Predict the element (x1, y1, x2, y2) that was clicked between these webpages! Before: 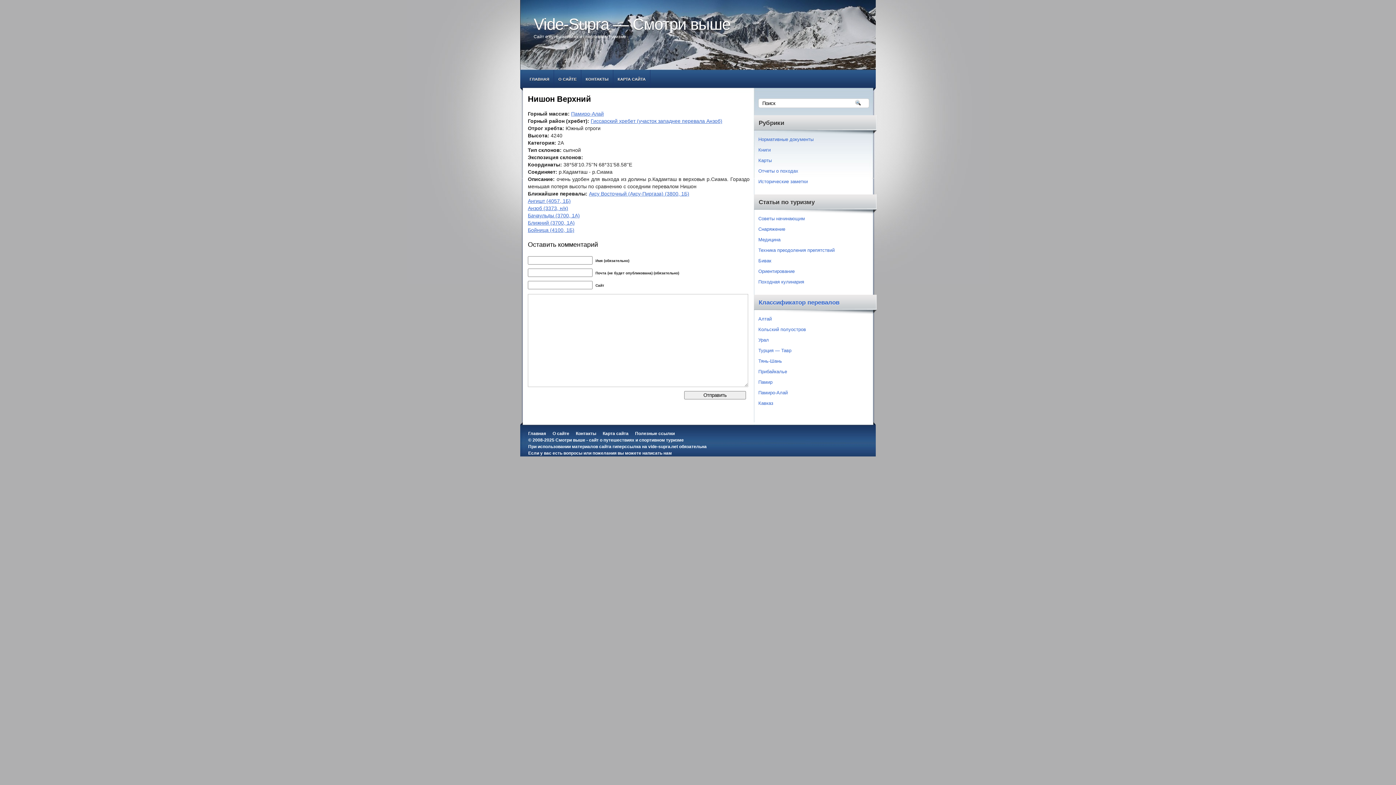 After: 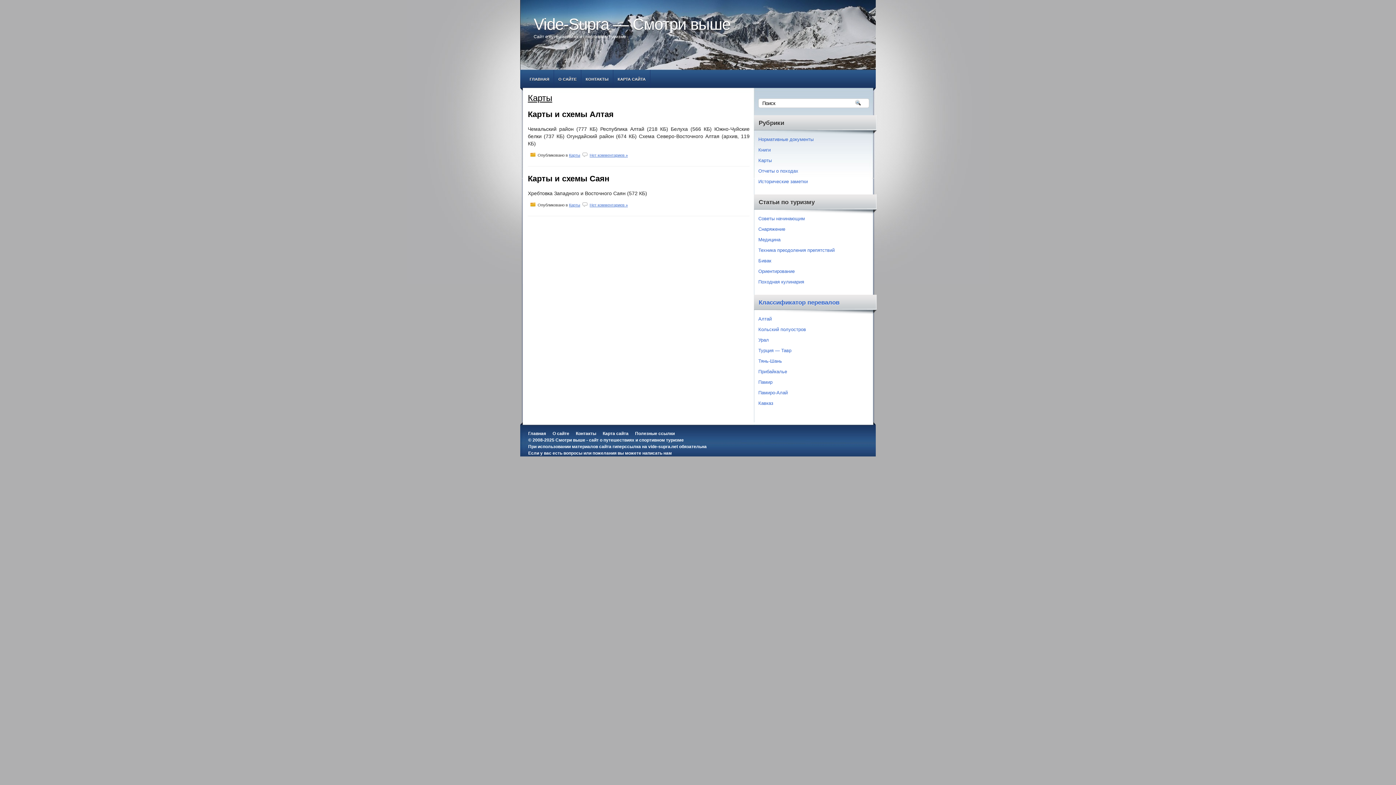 Action: bbox: (758, 157, 772, 163) label: Карты